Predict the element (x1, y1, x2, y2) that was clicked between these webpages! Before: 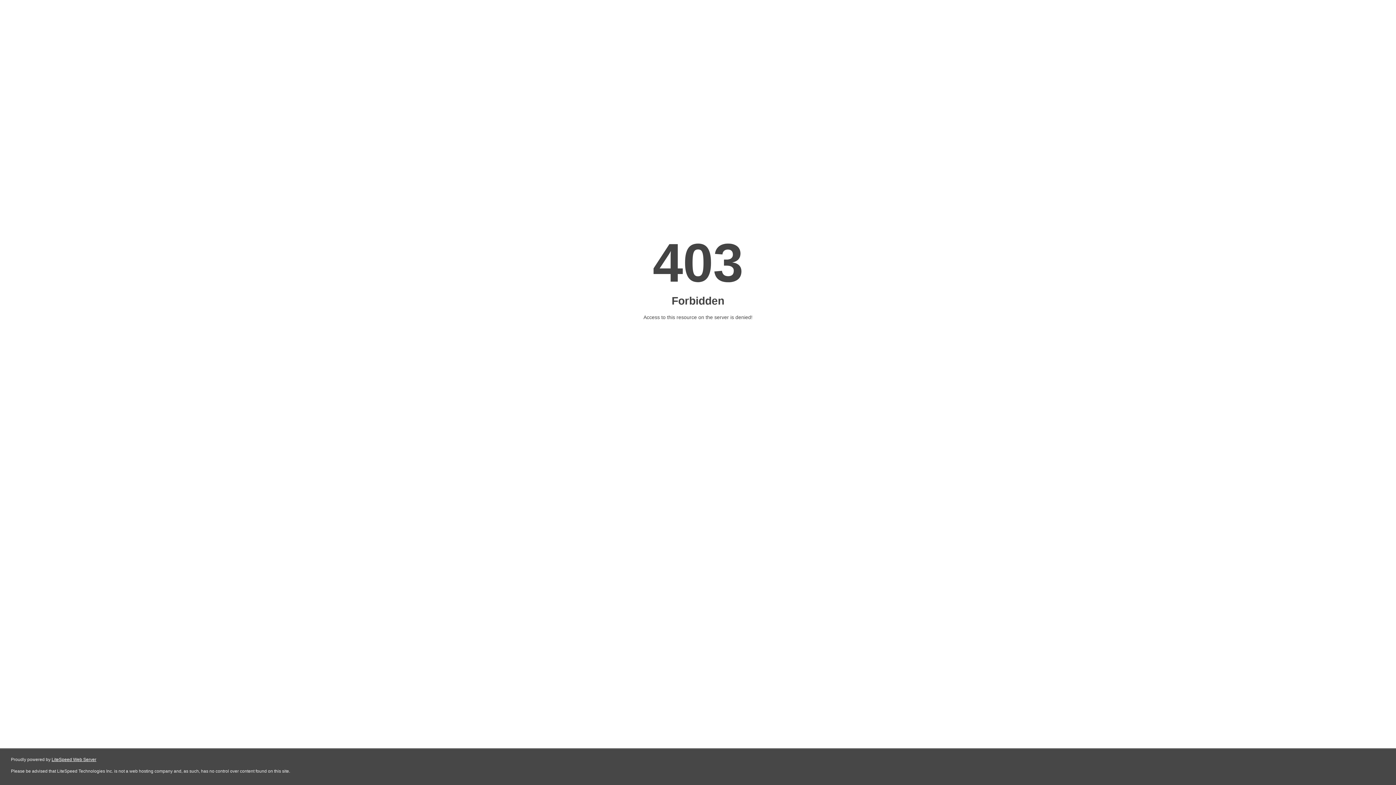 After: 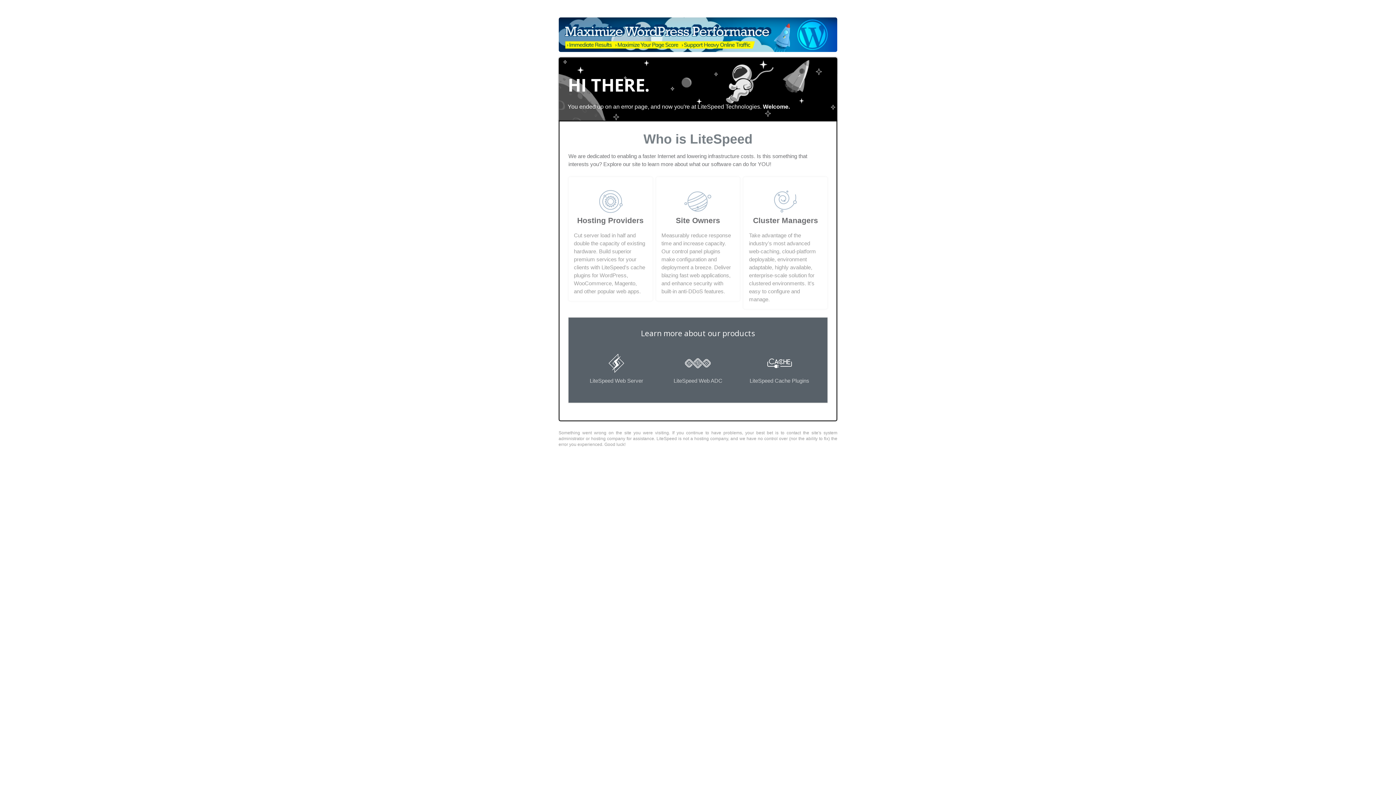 Action: label: LiteSpeed Web Server bbox: (51, 757, 96, 762)